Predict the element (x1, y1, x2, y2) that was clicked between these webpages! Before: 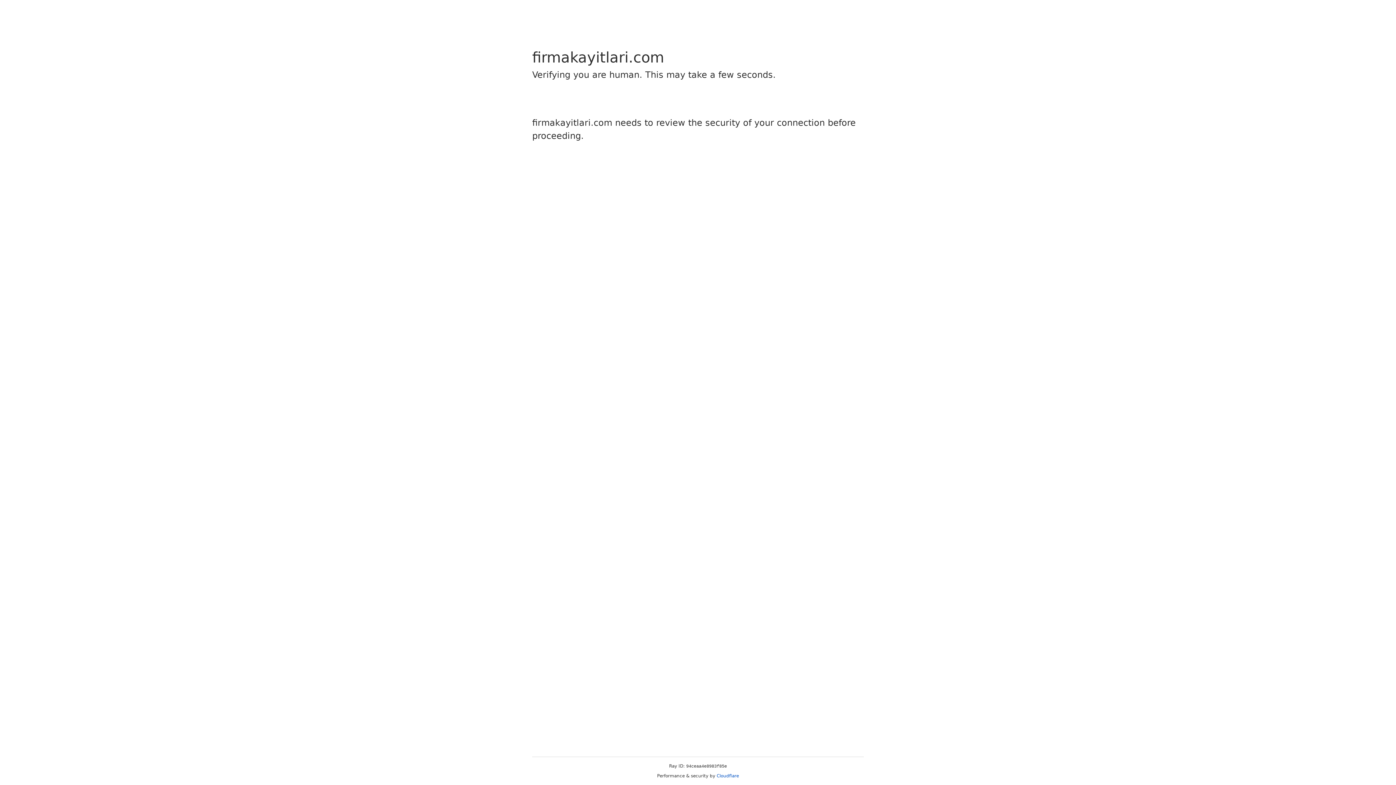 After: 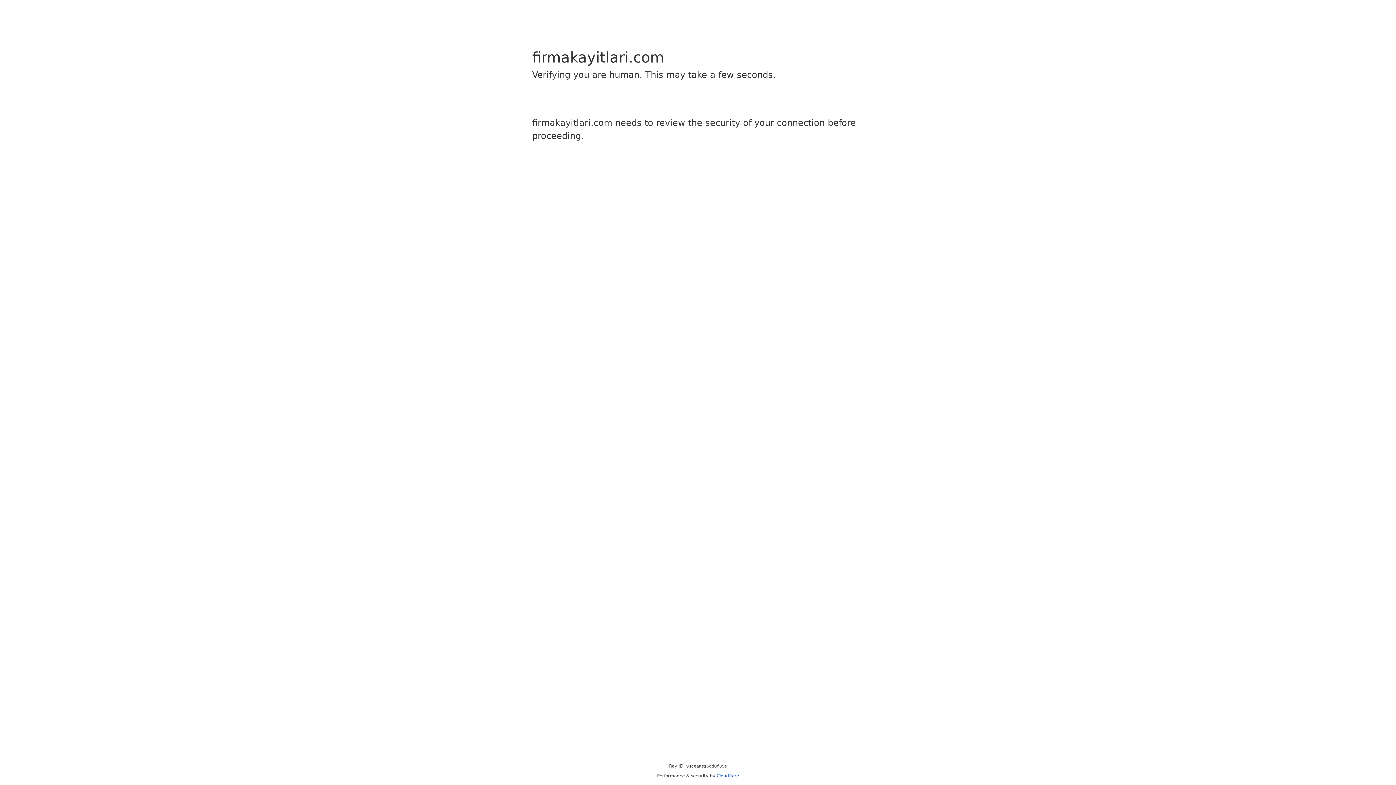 Action: label: Cloudflare bbox: (716, 773, 739, 778)